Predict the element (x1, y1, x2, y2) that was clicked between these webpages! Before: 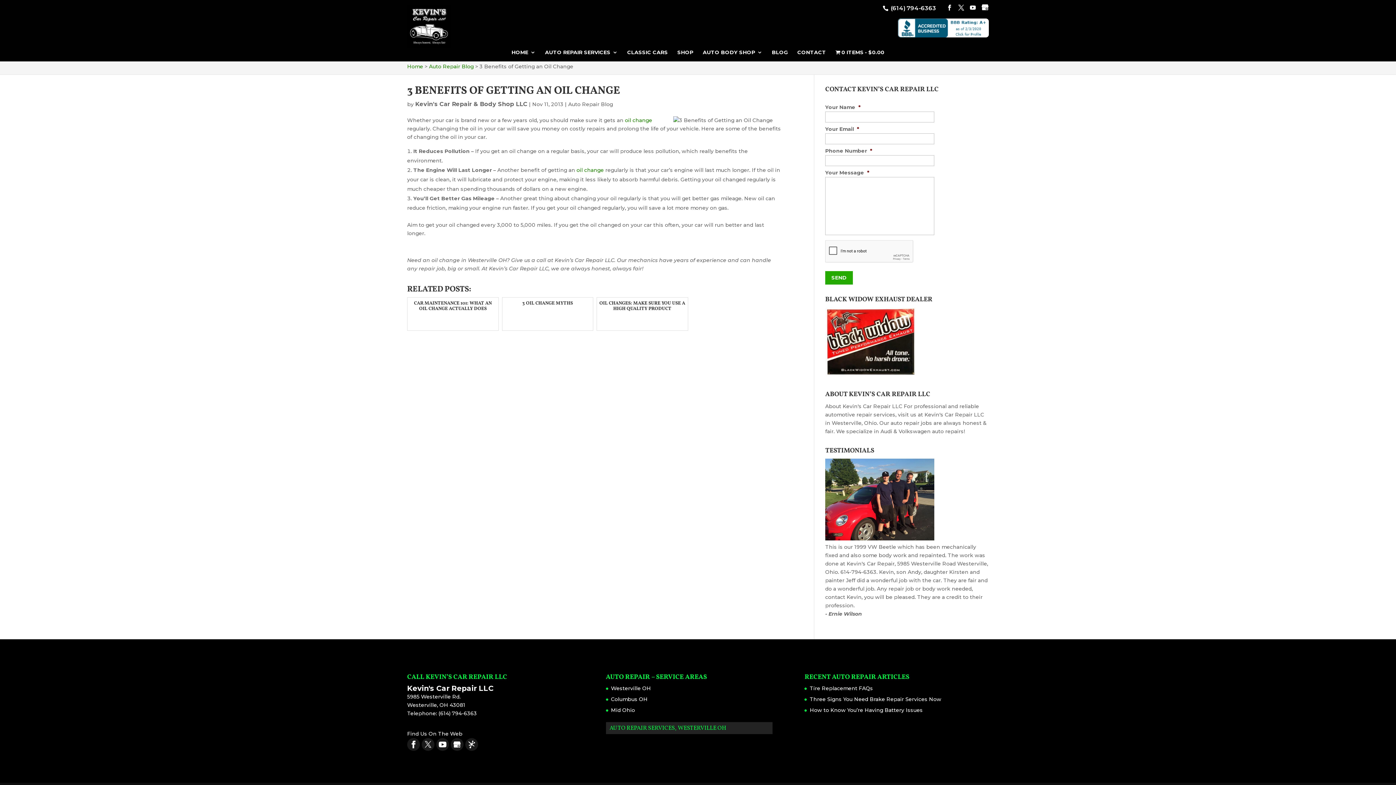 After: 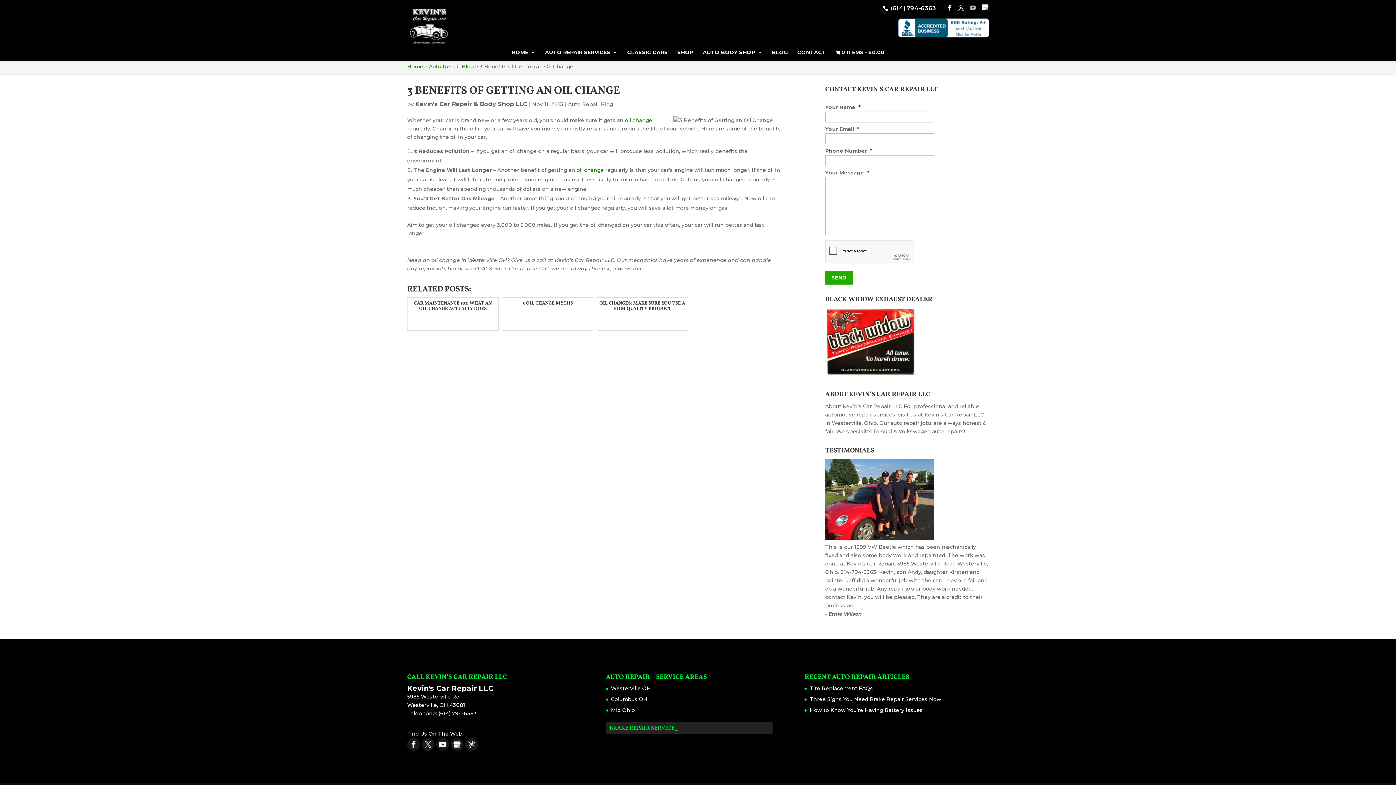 Action: bbox: (970, 4, 976, 10)